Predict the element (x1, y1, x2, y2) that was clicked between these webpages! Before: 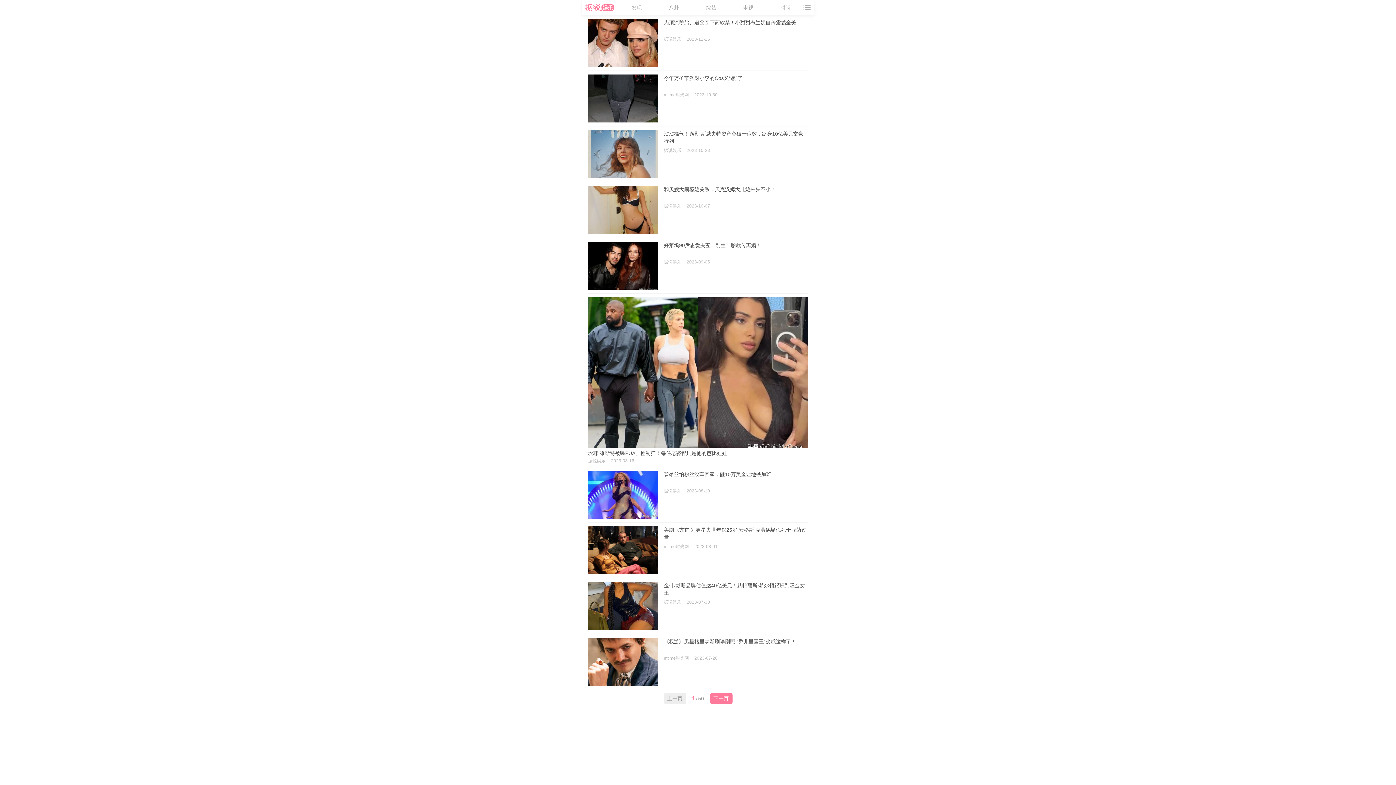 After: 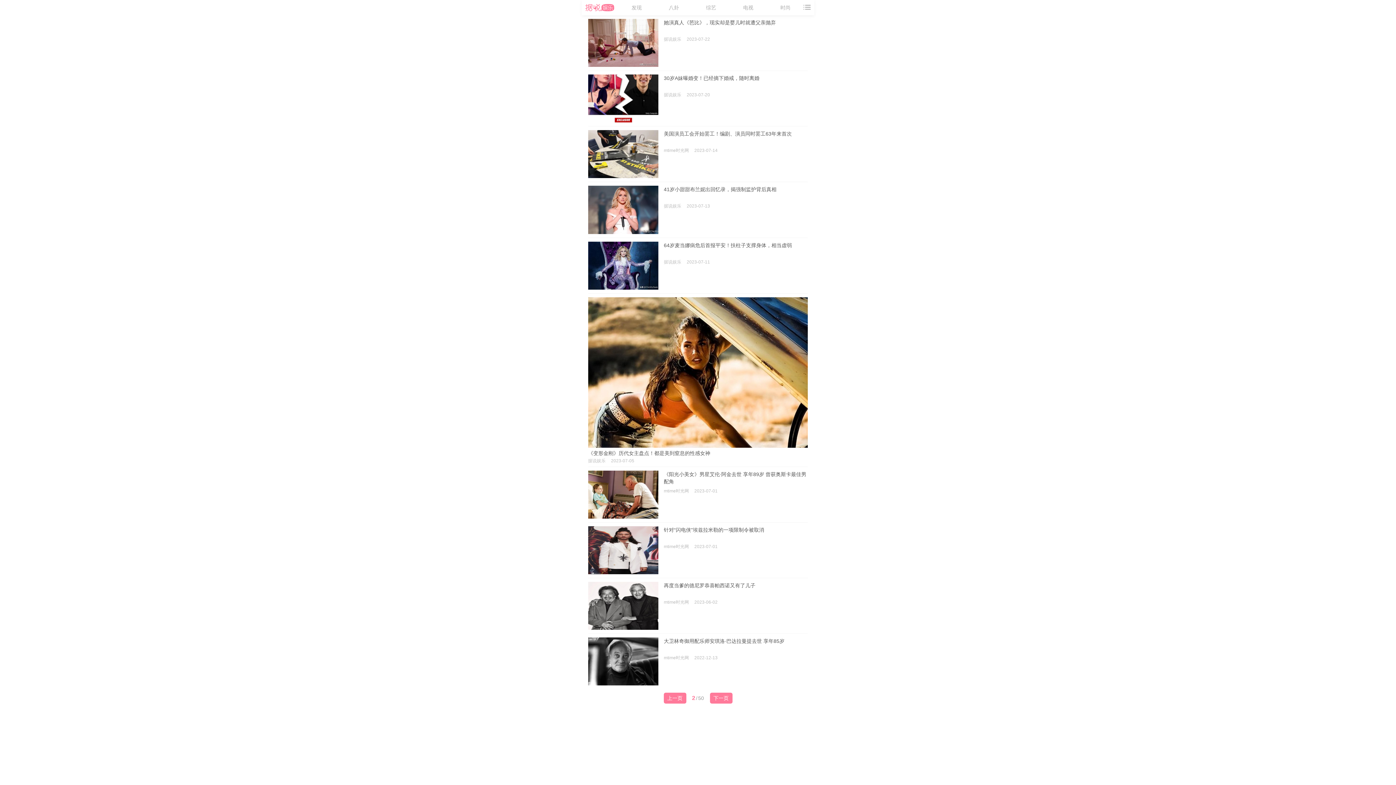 Action: label: 下一页 bbox: (710, 693, 732, 704)